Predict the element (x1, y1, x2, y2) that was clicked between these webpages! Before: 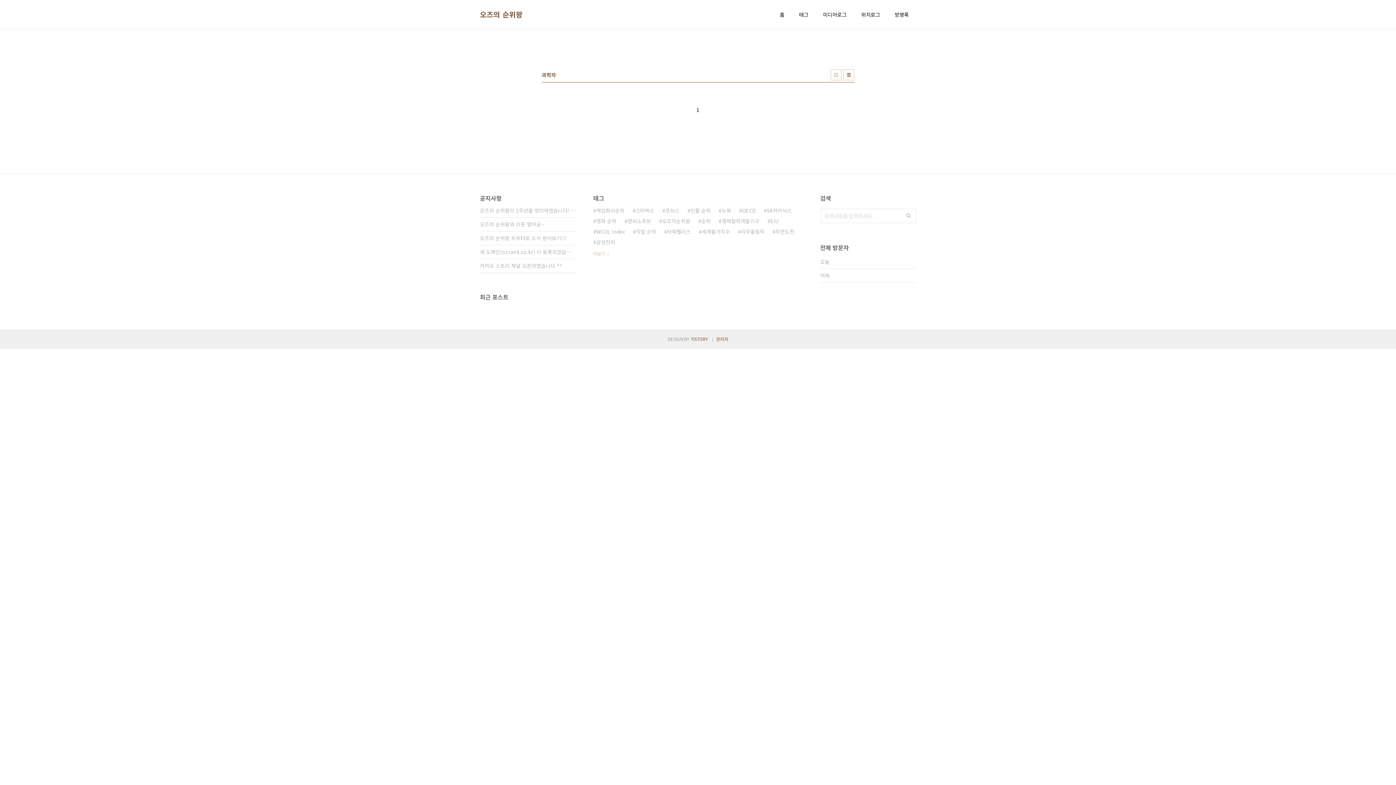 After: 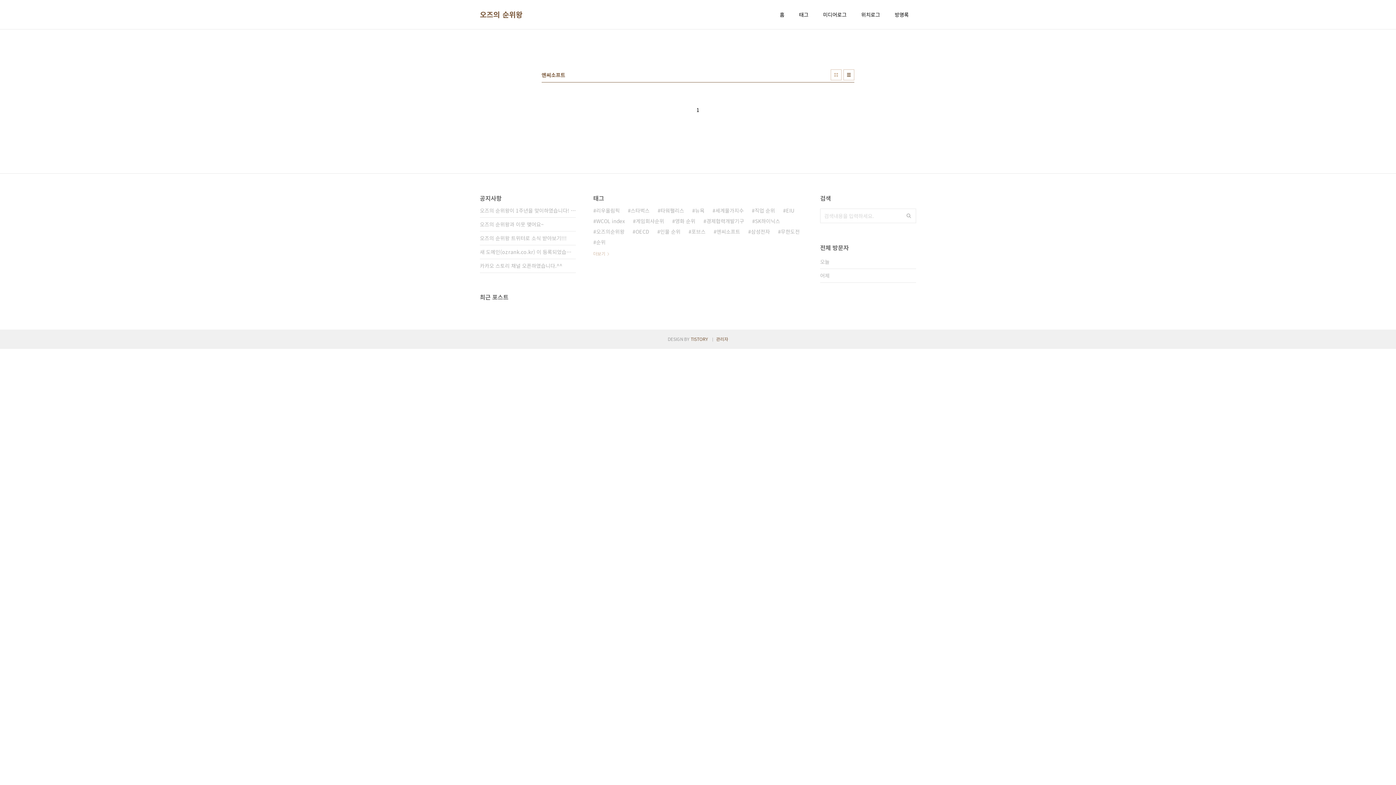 Action: bbox: (624, 216, 651, 226) label: 엔씨소프트